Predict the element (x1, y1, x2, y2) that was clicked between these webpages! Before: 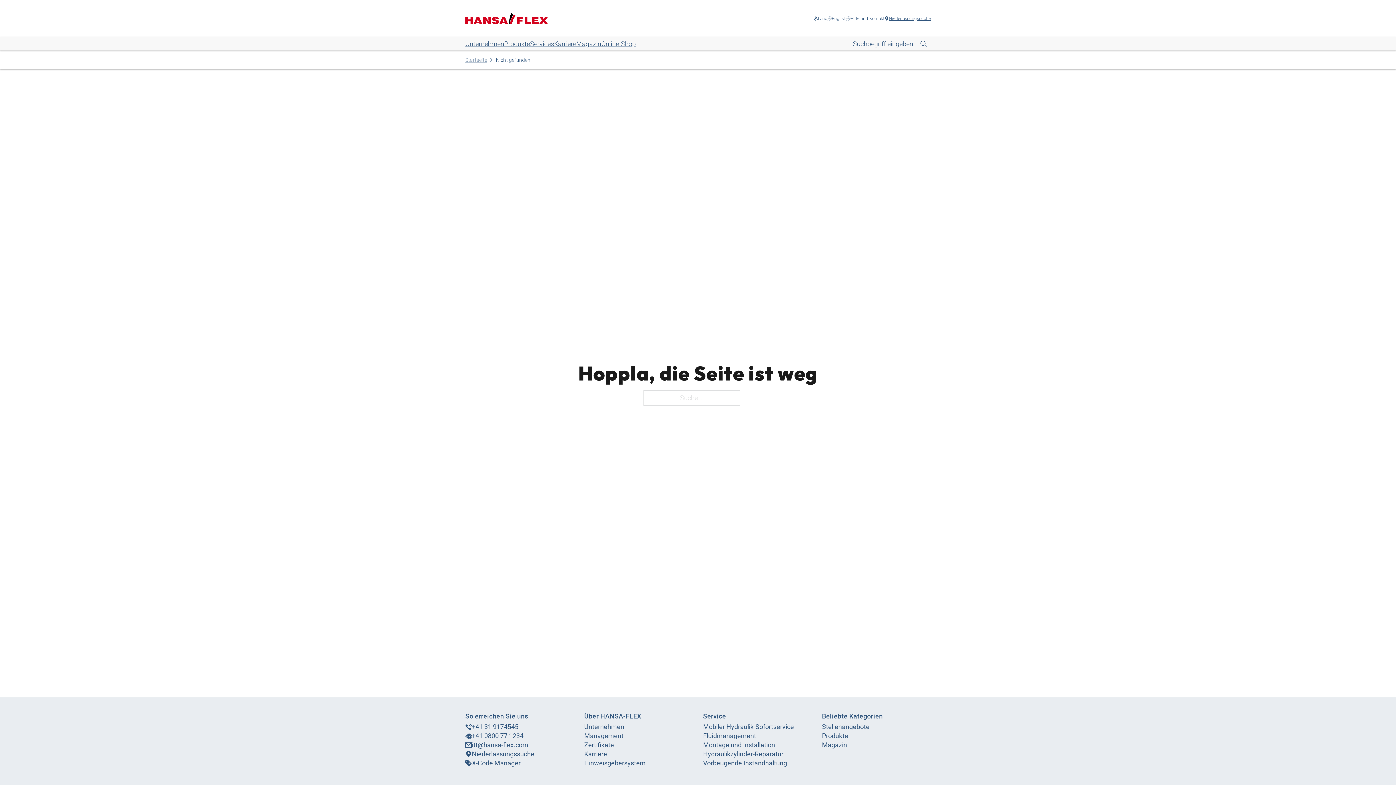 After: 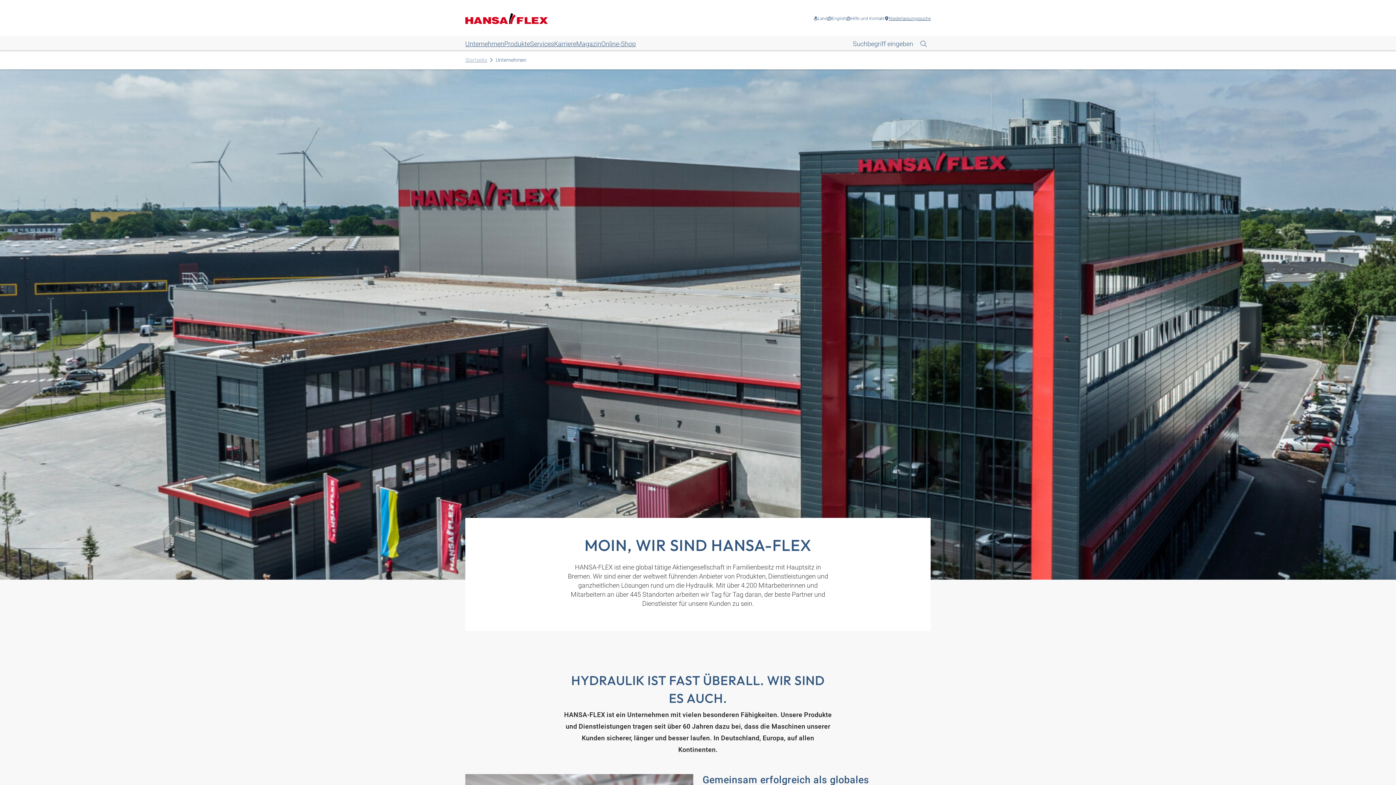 Action: label: Unternehmen bbox: (584, 722, 624, 731)